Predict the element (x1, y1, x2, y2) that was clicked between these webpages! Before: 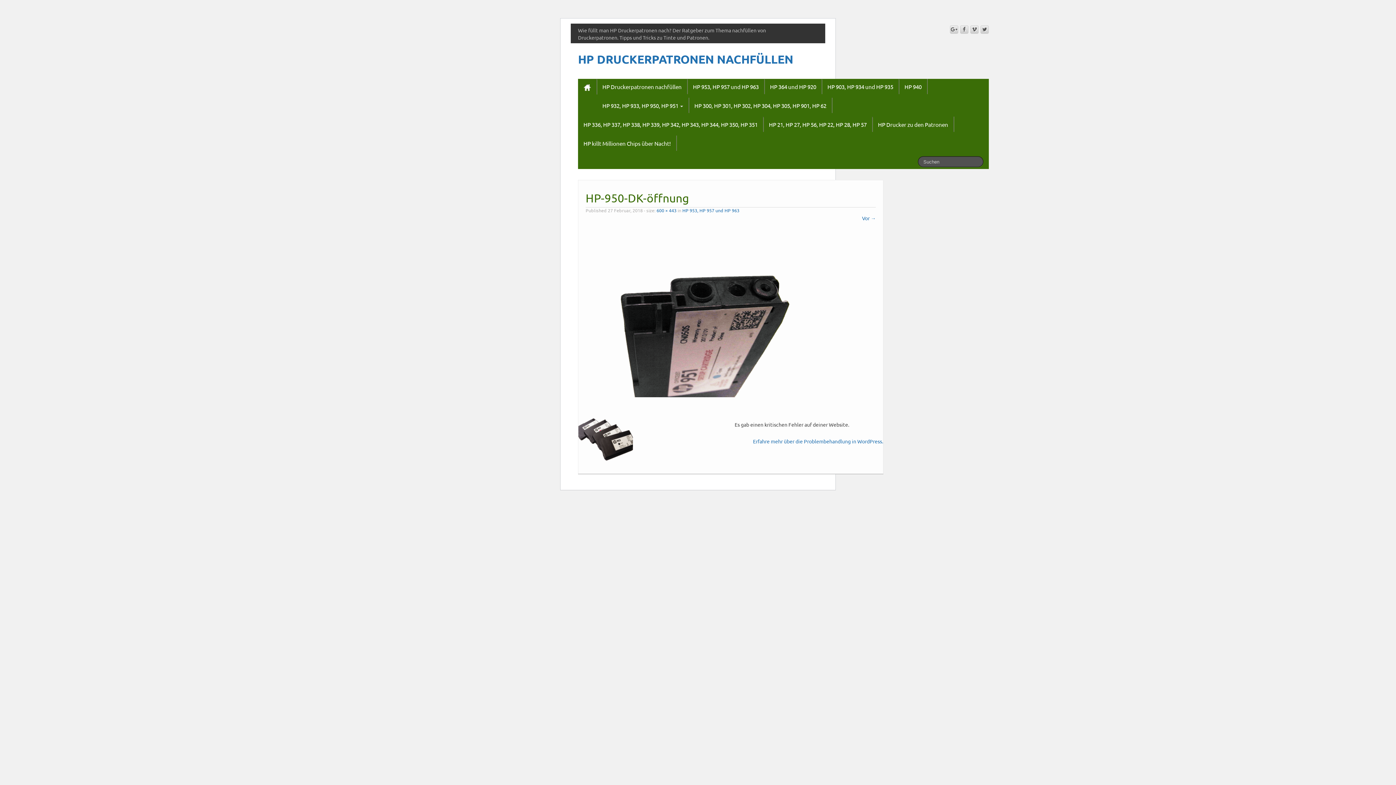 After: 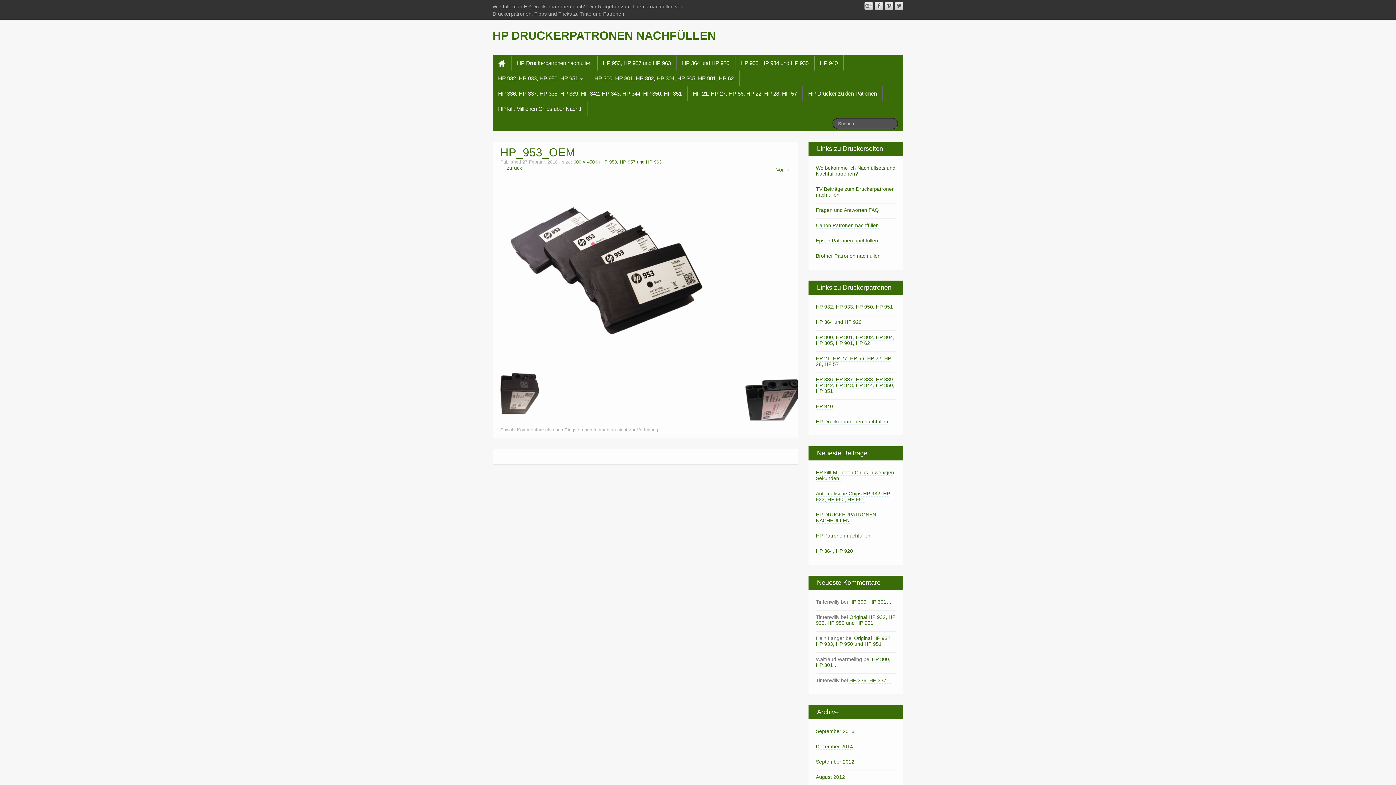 Action: bbox: (862, 214, 876, 221) label: Vor →